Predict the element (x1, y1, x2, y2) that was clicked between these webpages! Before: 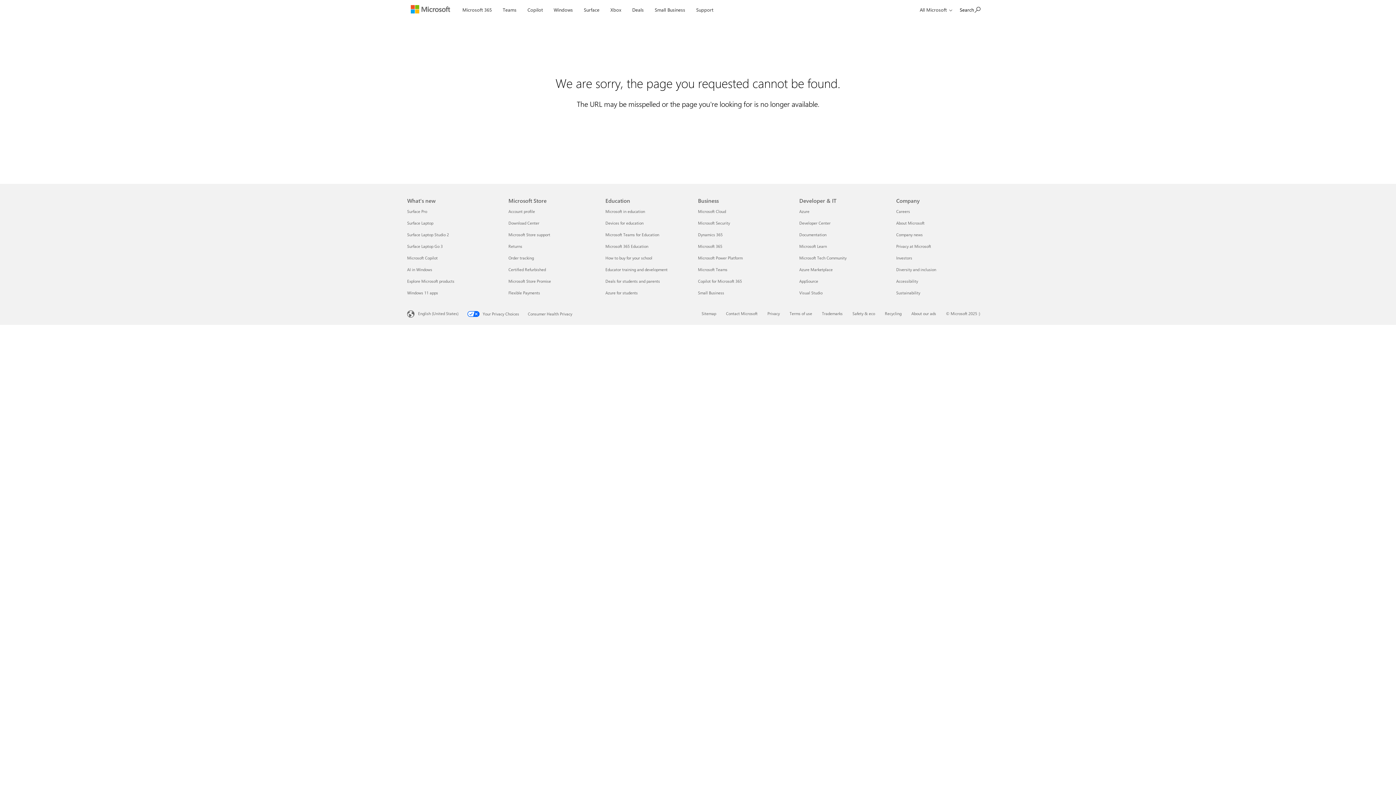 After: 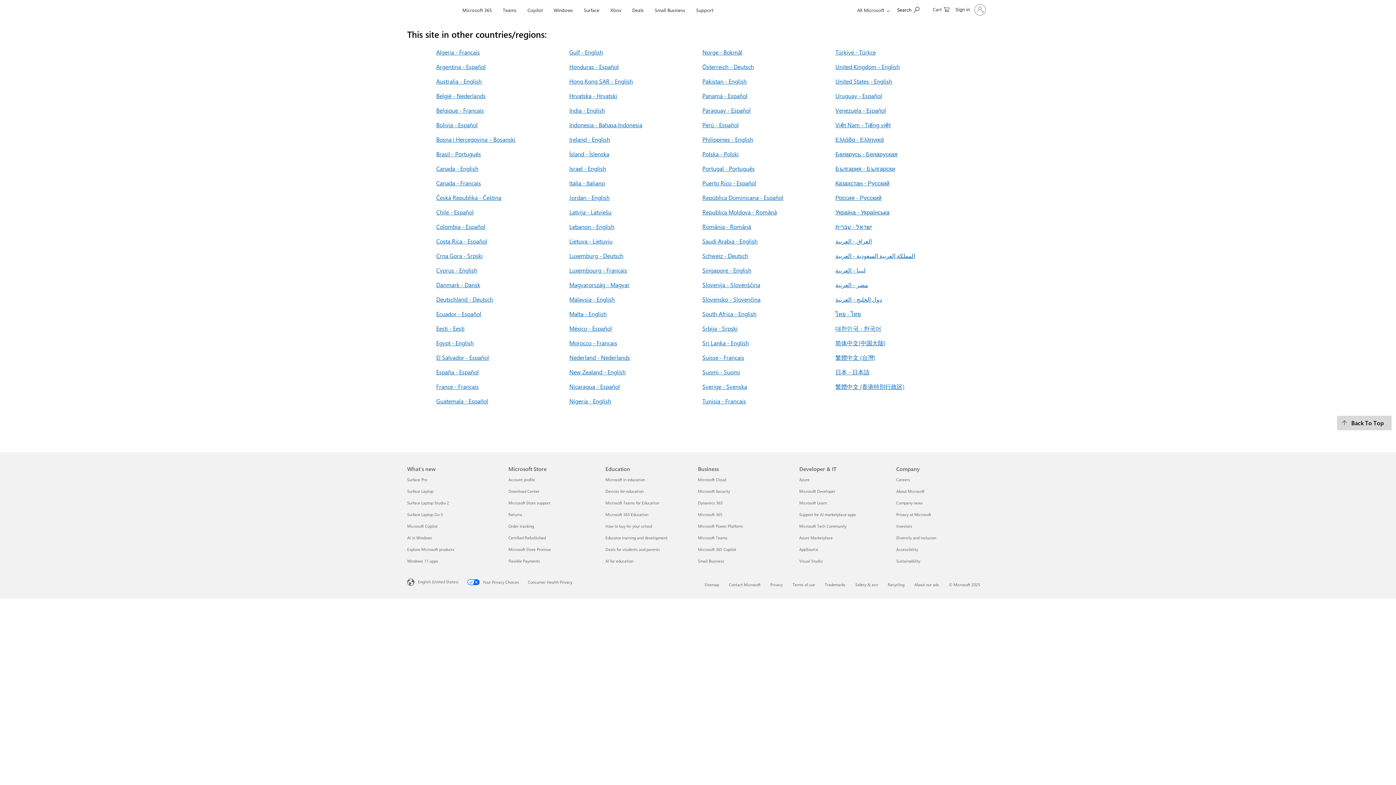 Action: label: Content Language Selector. Currently set to English (United States) bbox: (407, 309, 467, 318)